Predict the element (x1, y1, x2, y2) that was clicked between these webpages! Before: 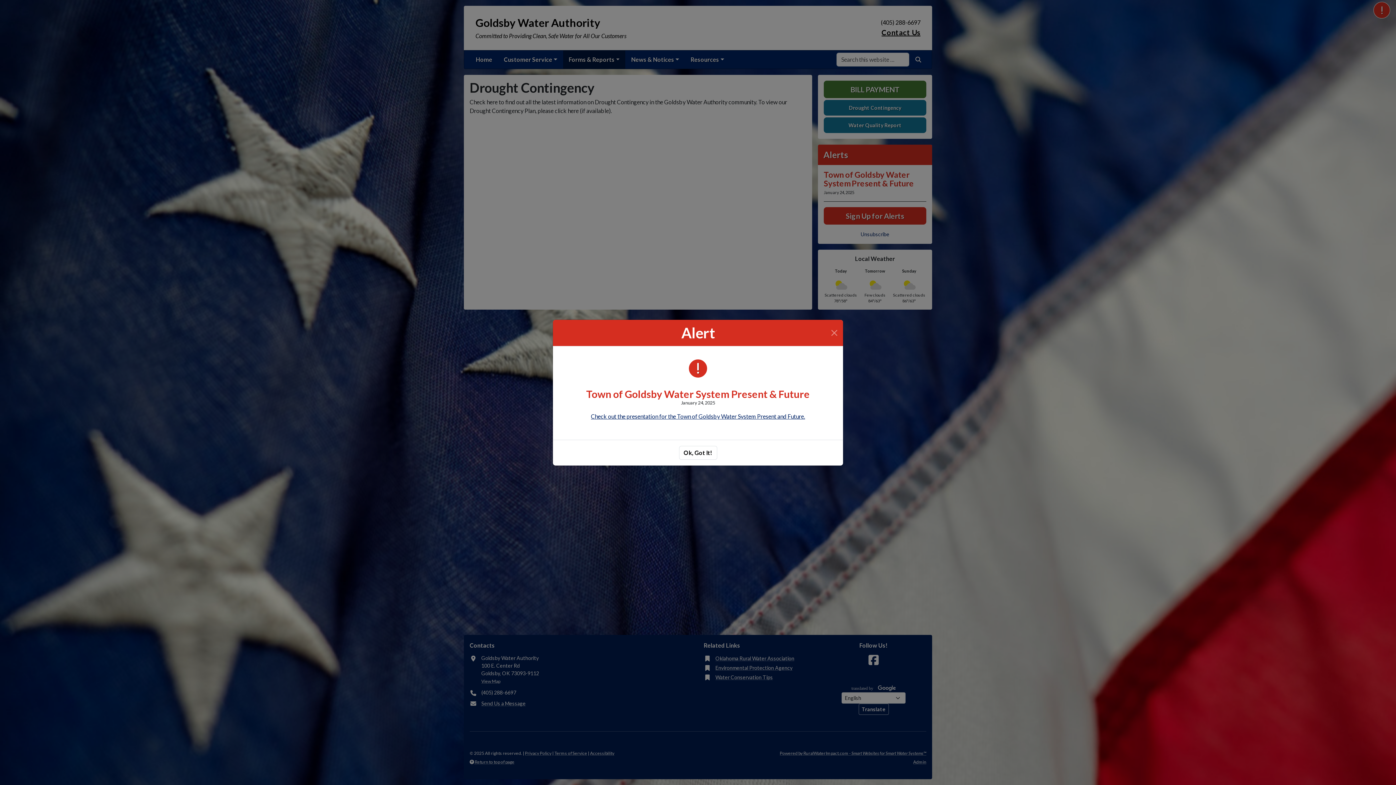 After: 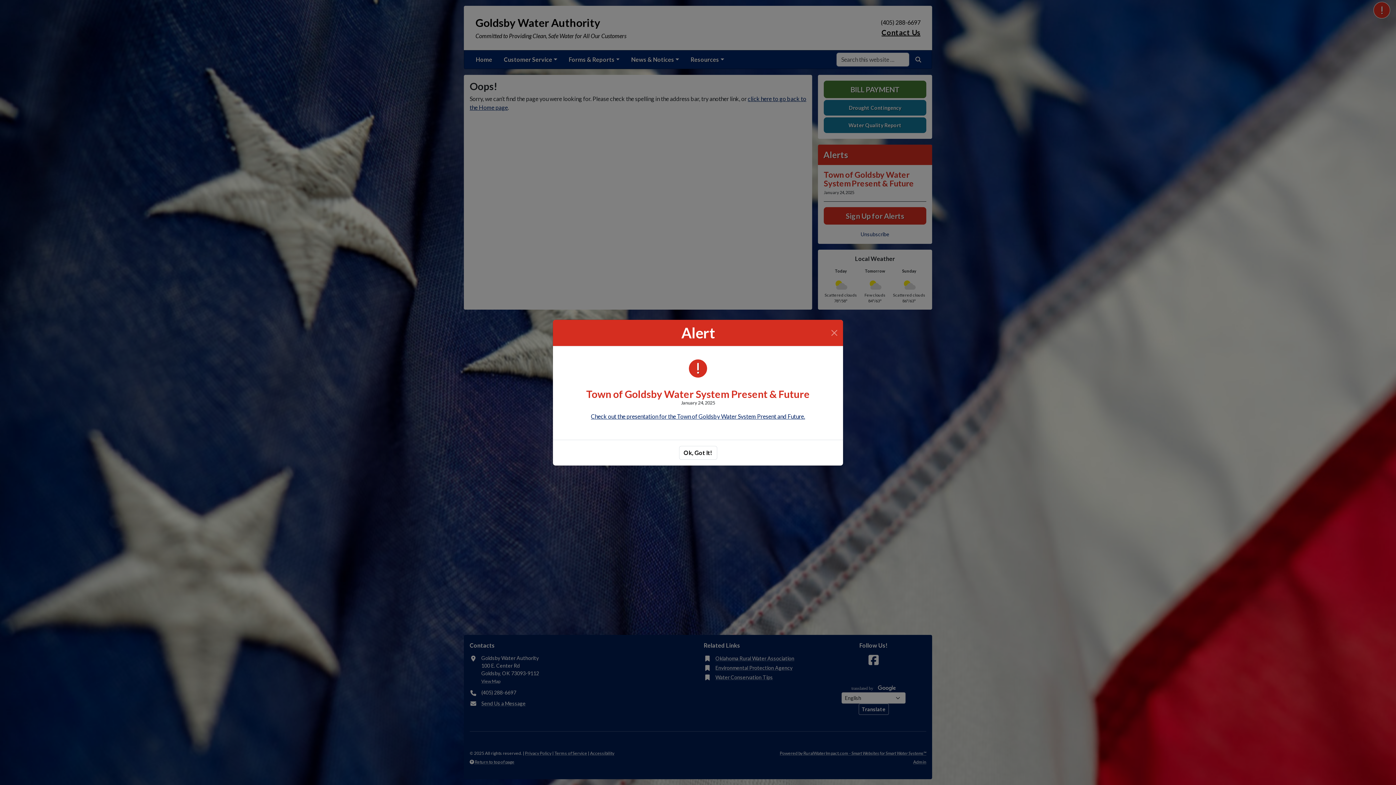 Action: label: Check out the presentation for the Town of Goldsby Water System Present and Future. bbox: (591, 412, 805, 419)